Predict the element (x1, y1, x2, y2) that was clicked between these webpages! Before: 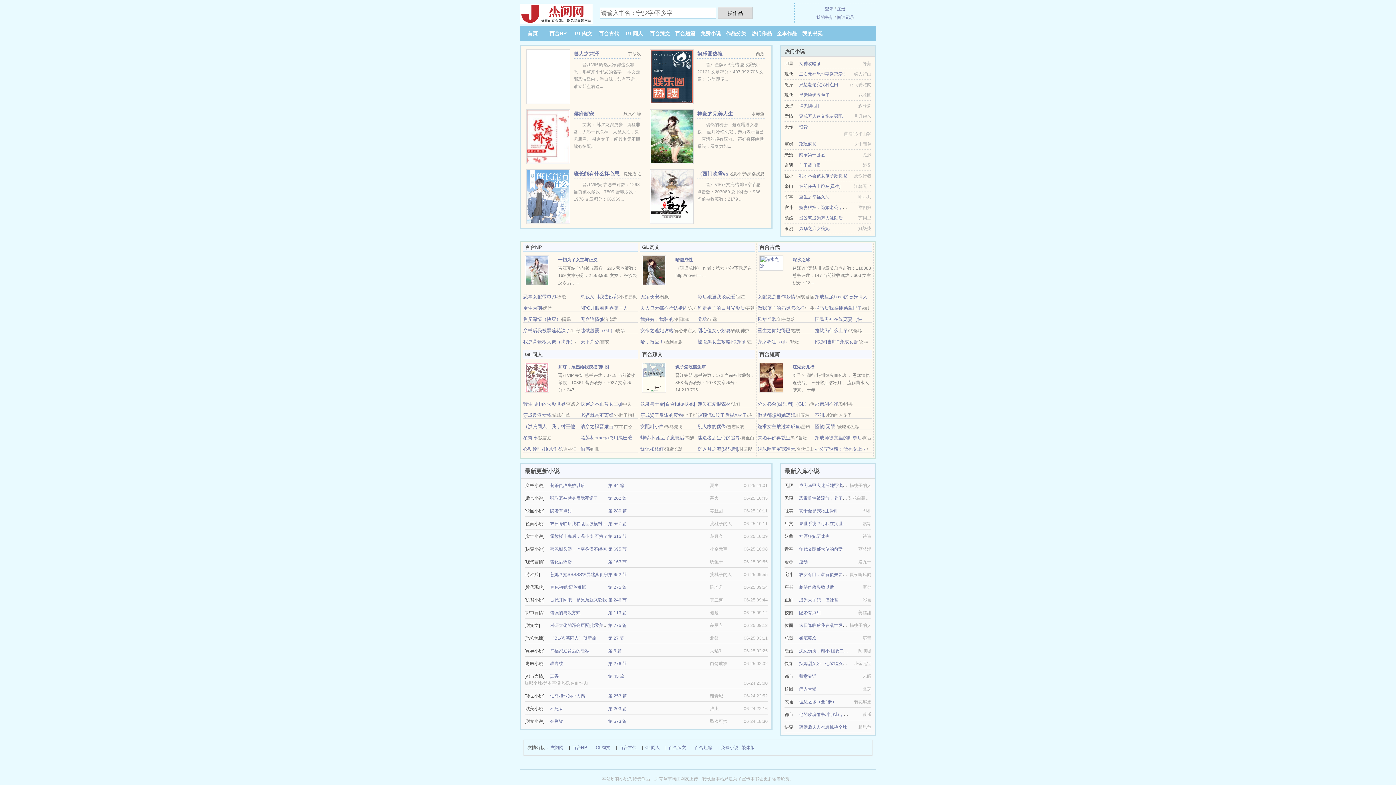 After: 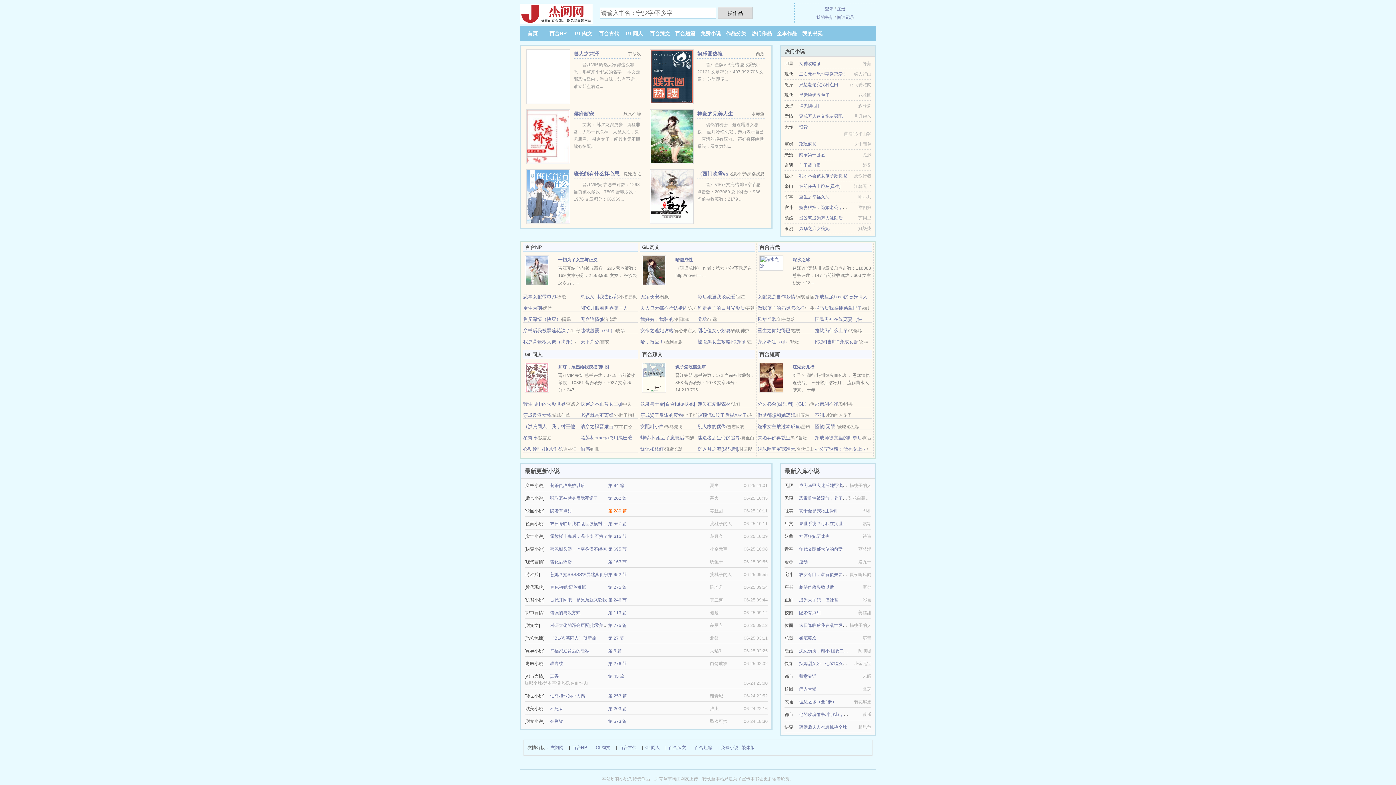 Action: label: 第 280 篇 bbox: (608, 508, 626, 513)